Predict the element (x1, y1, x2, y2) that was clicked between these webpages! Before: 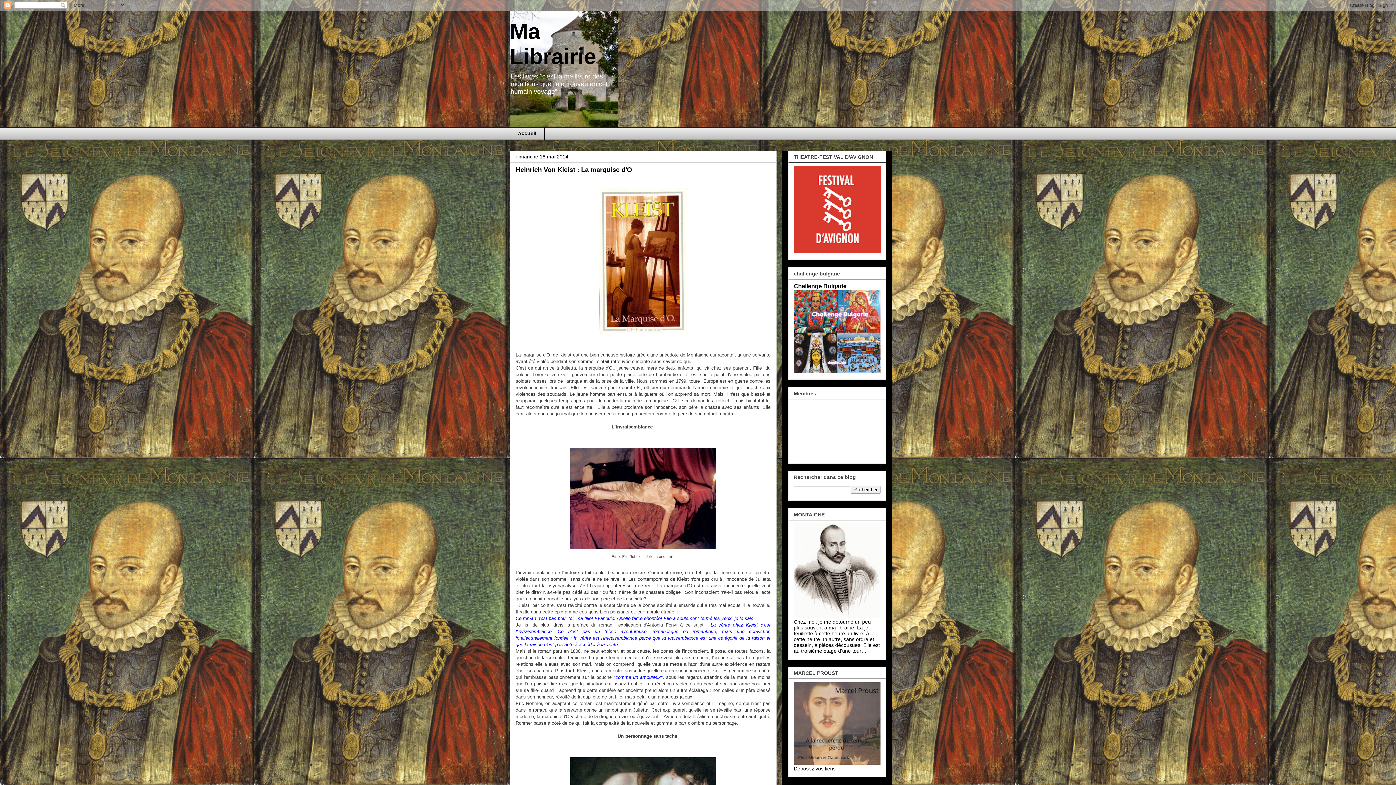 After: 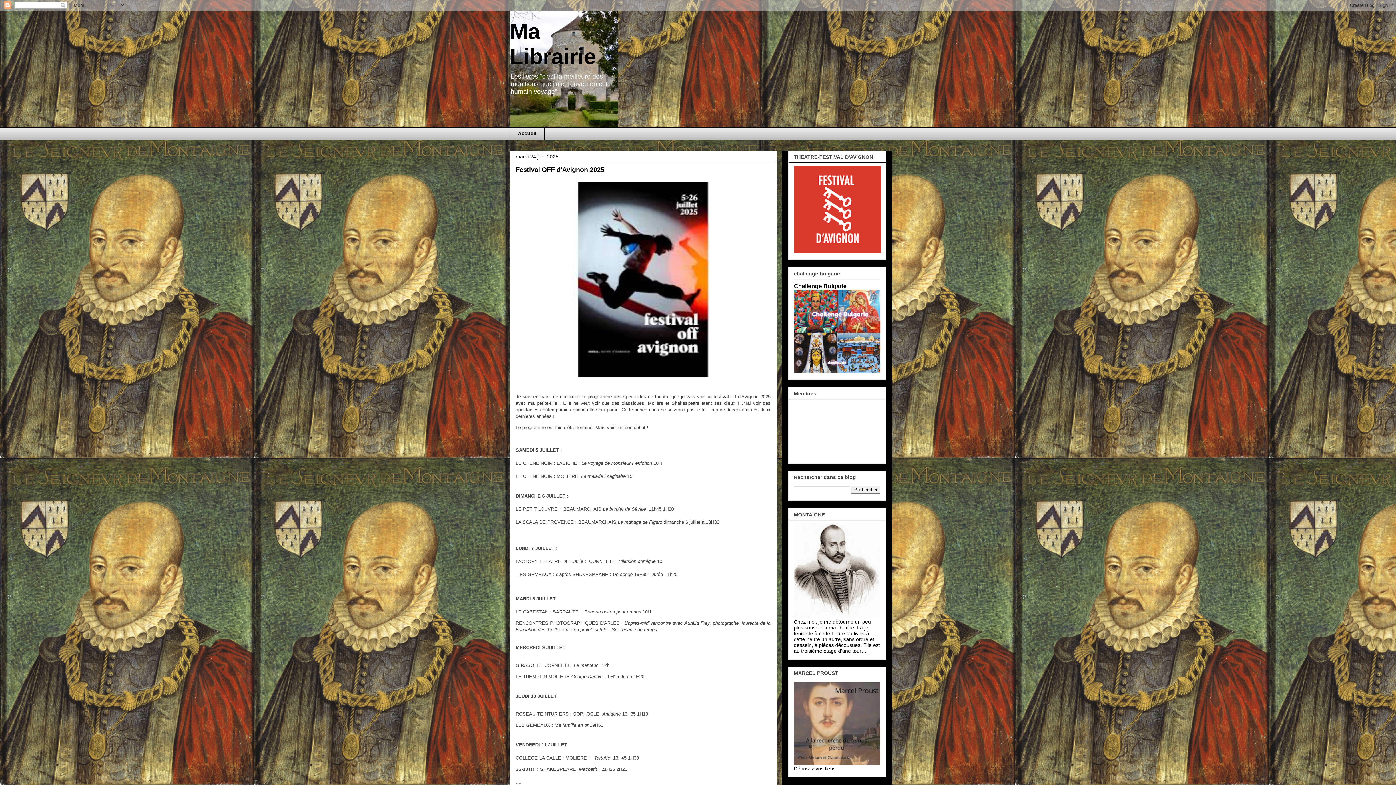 Action: label: Accueil bbox: (510, 127, 544, 139)